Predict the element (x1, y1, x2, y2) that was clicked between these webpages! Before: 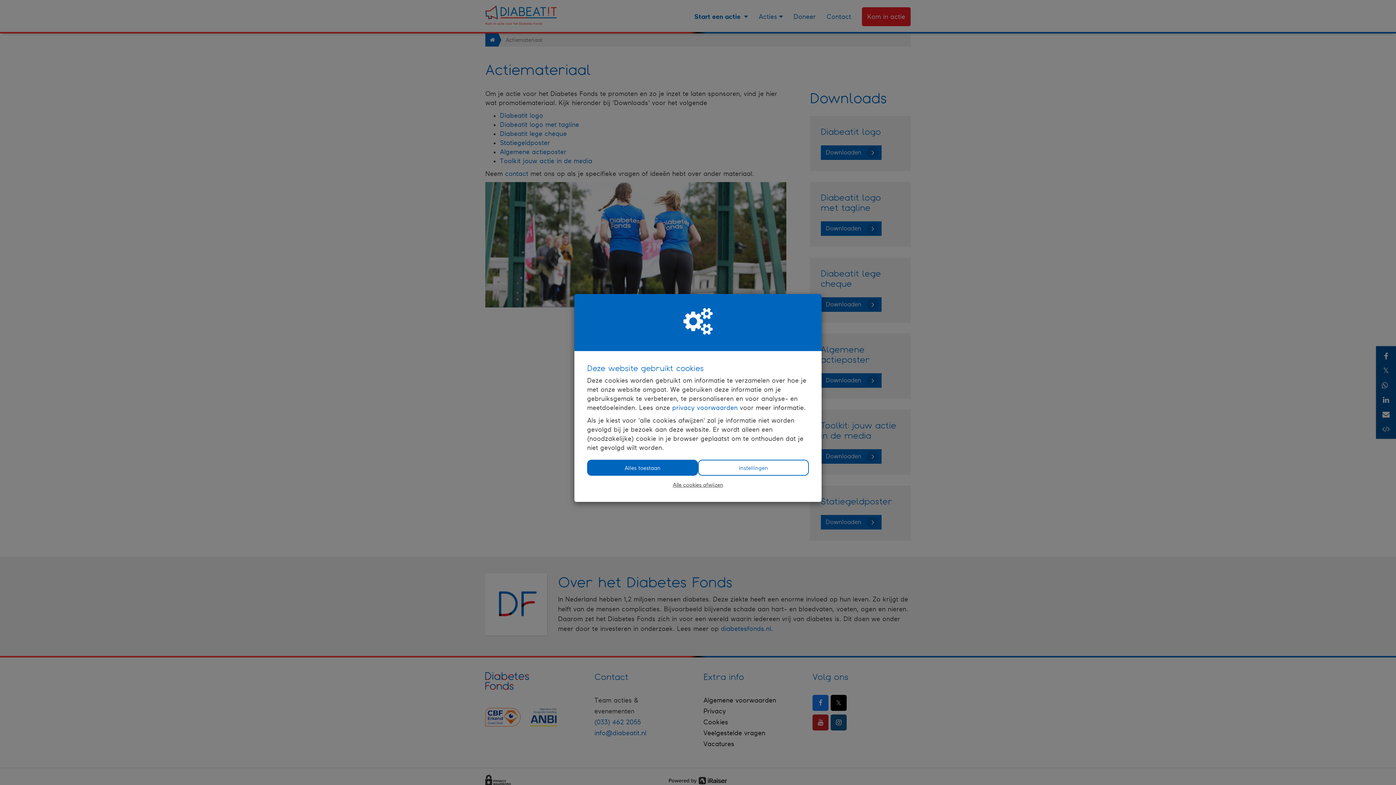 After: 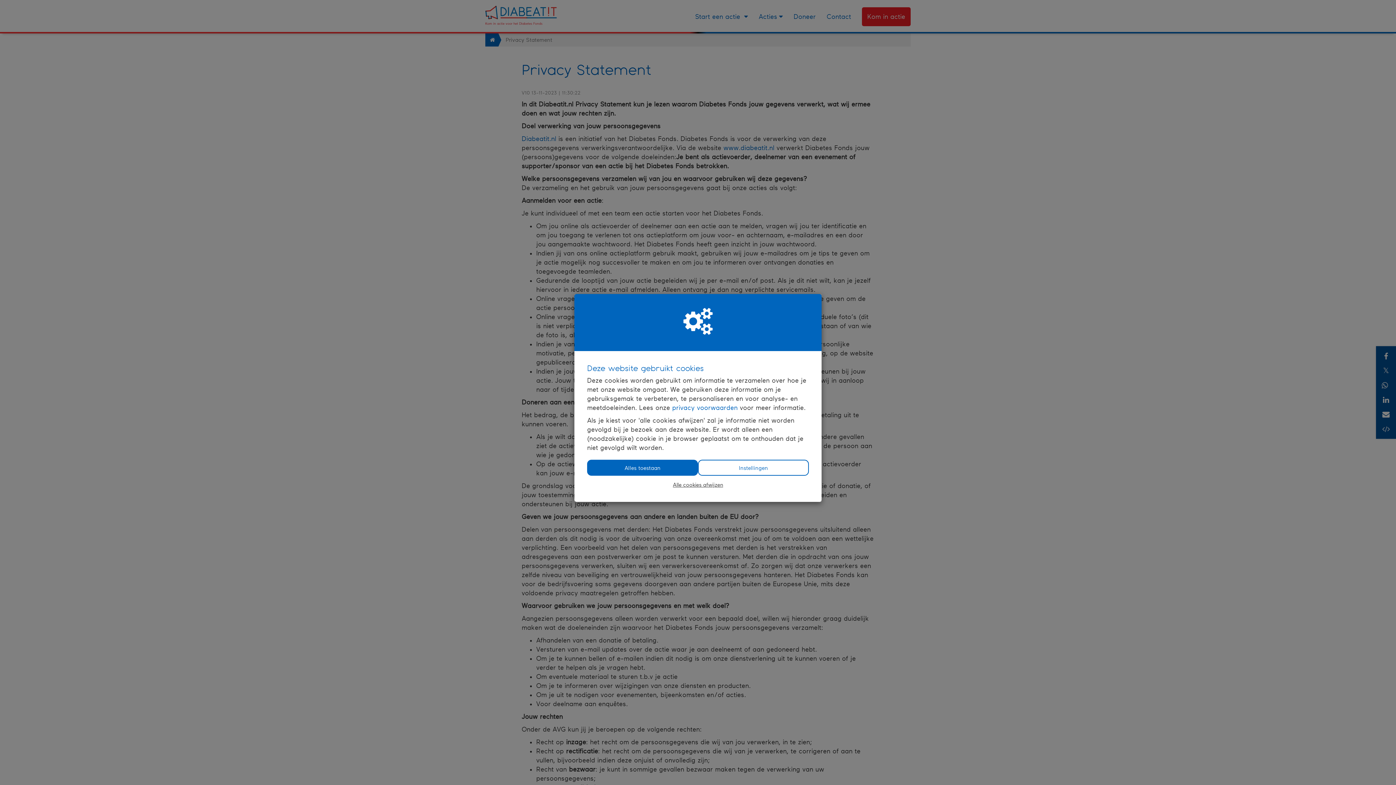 Action: bbox: (672, 404, 737, 411) label: privacy voorwaarden